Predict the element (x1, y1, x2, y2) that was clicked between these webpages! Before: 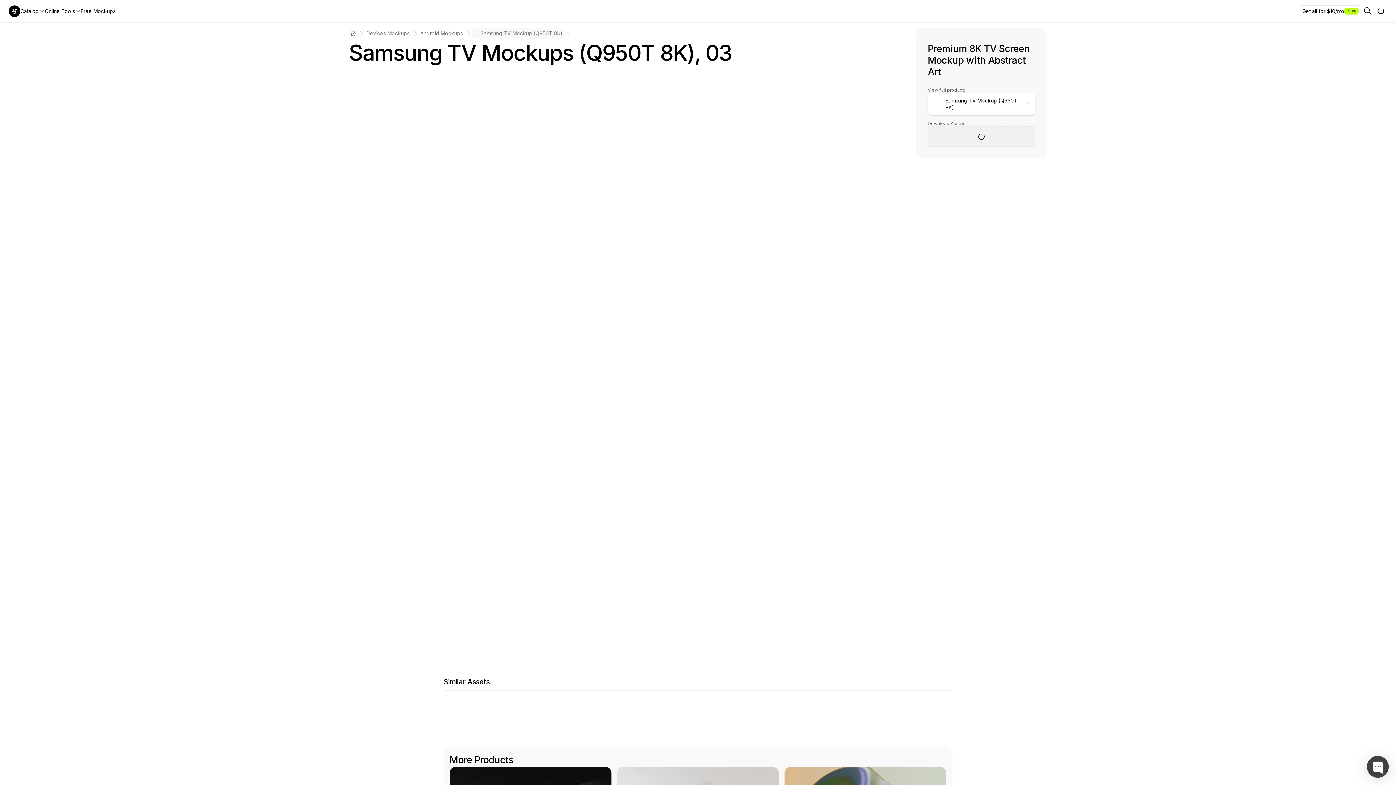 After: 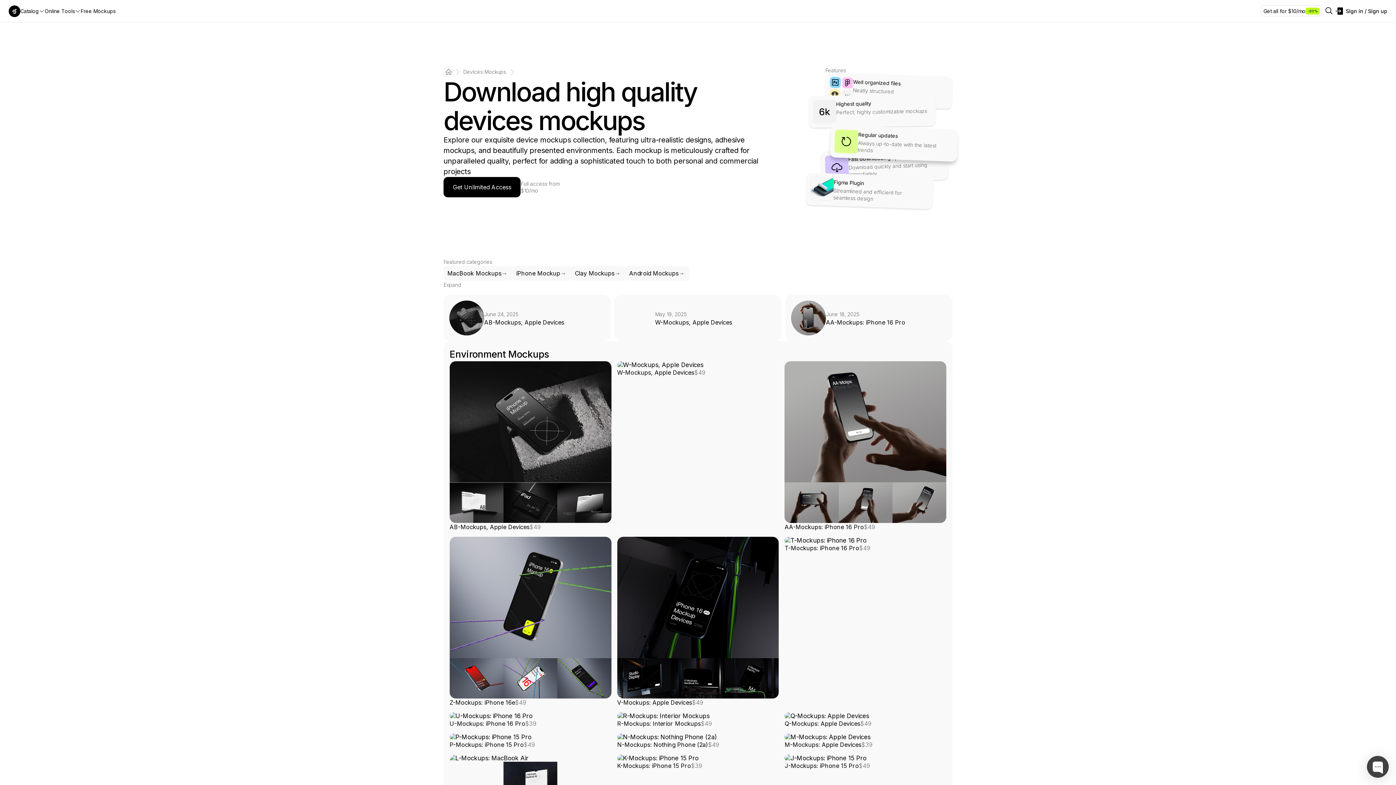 Action: label: Devices Mockups bbox: (364, 28, 411, 38)